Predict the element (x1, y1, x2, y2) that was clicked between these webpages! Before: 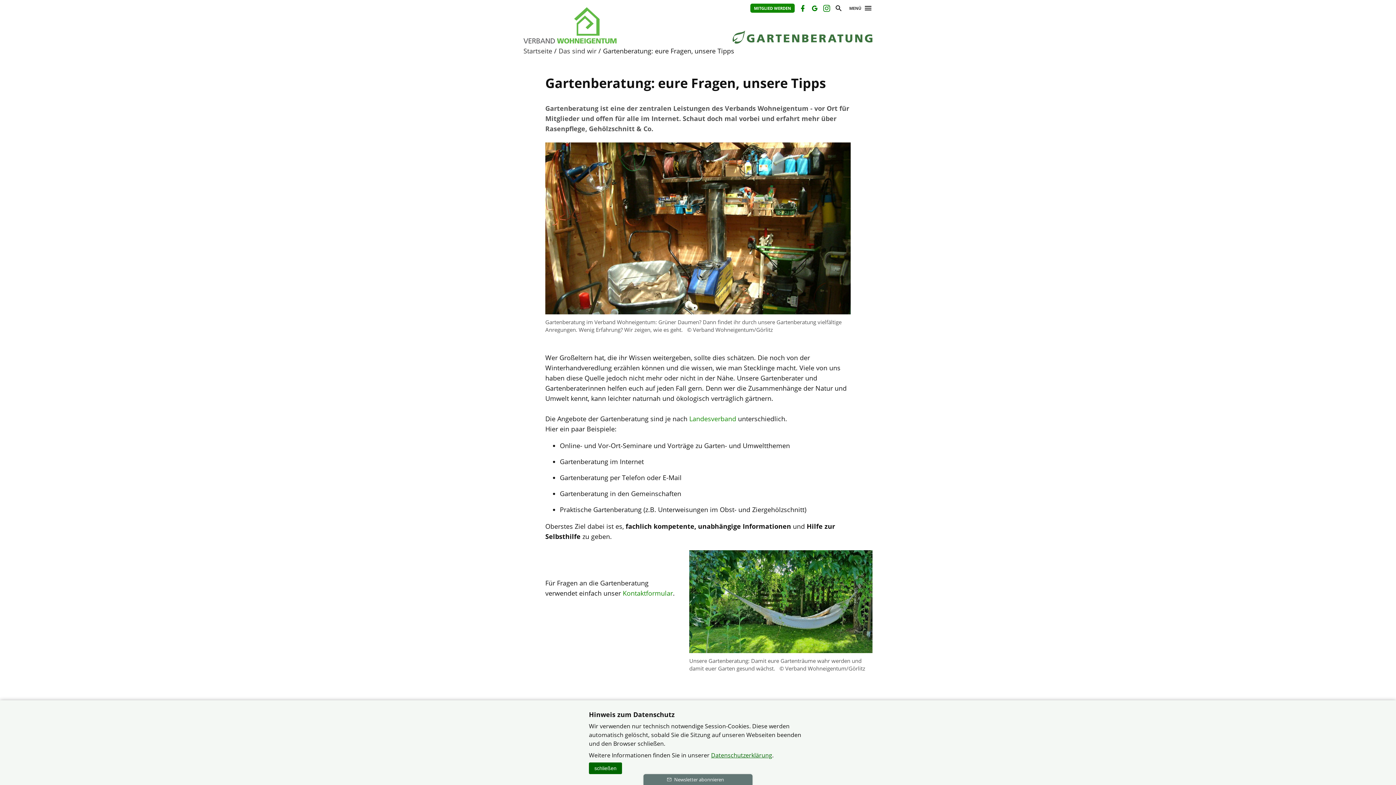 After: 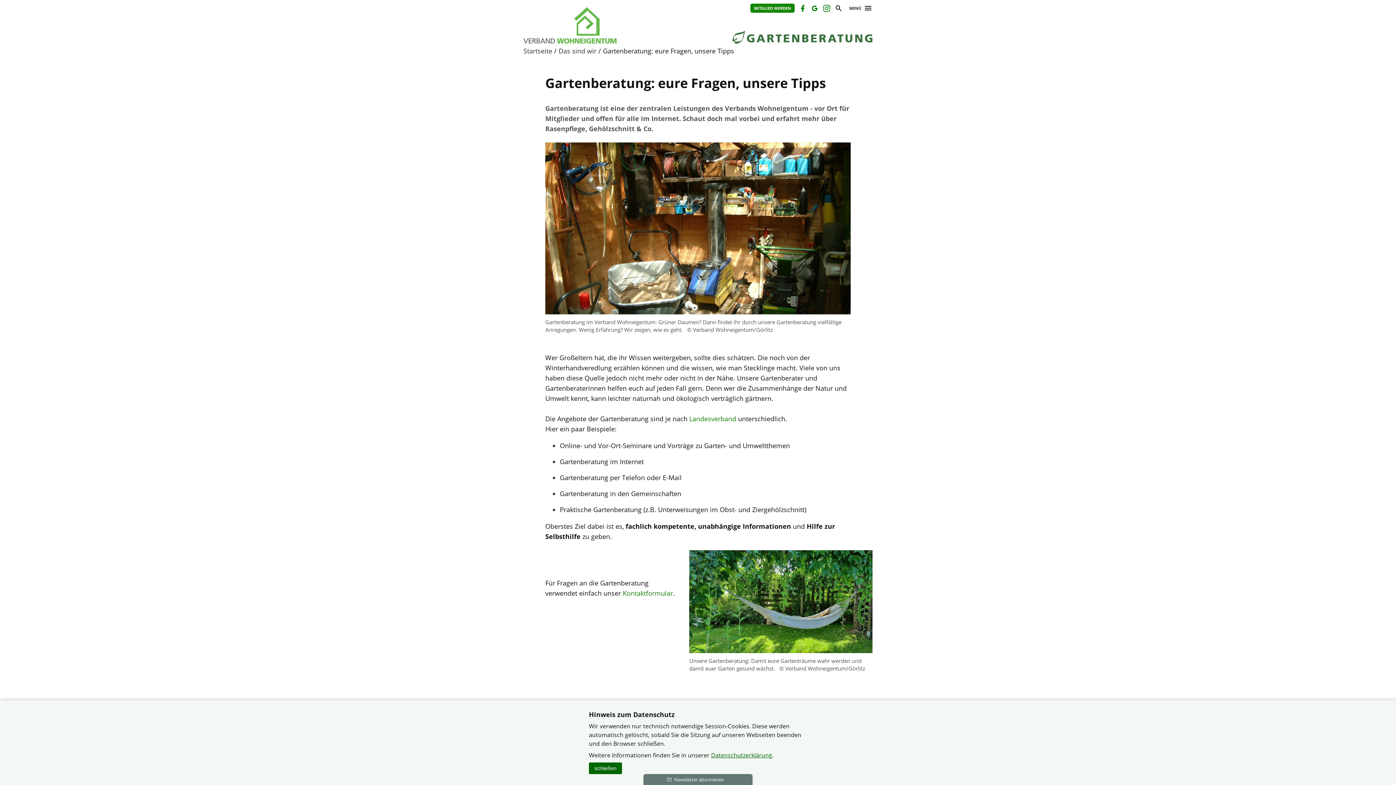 Action: bbox: (809, 3, 818, 14)